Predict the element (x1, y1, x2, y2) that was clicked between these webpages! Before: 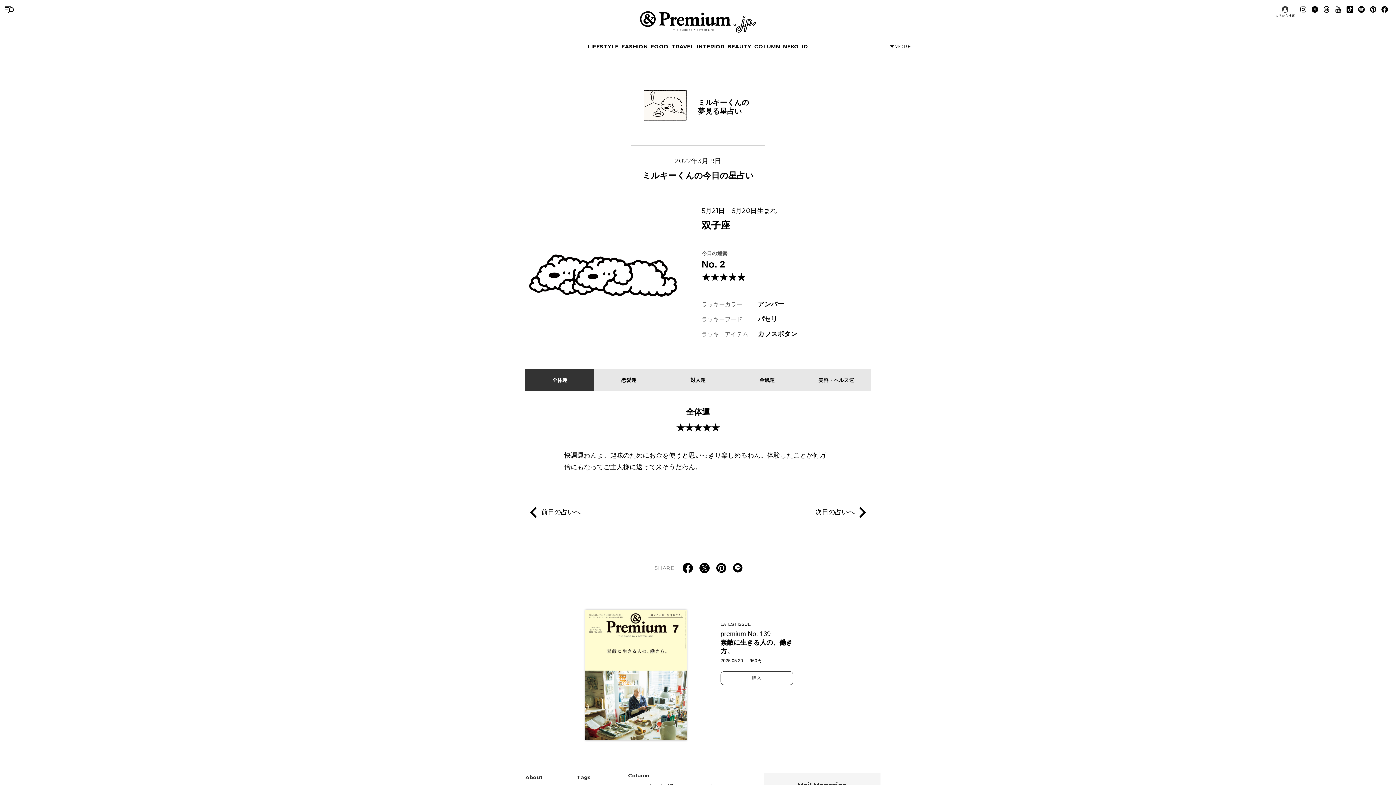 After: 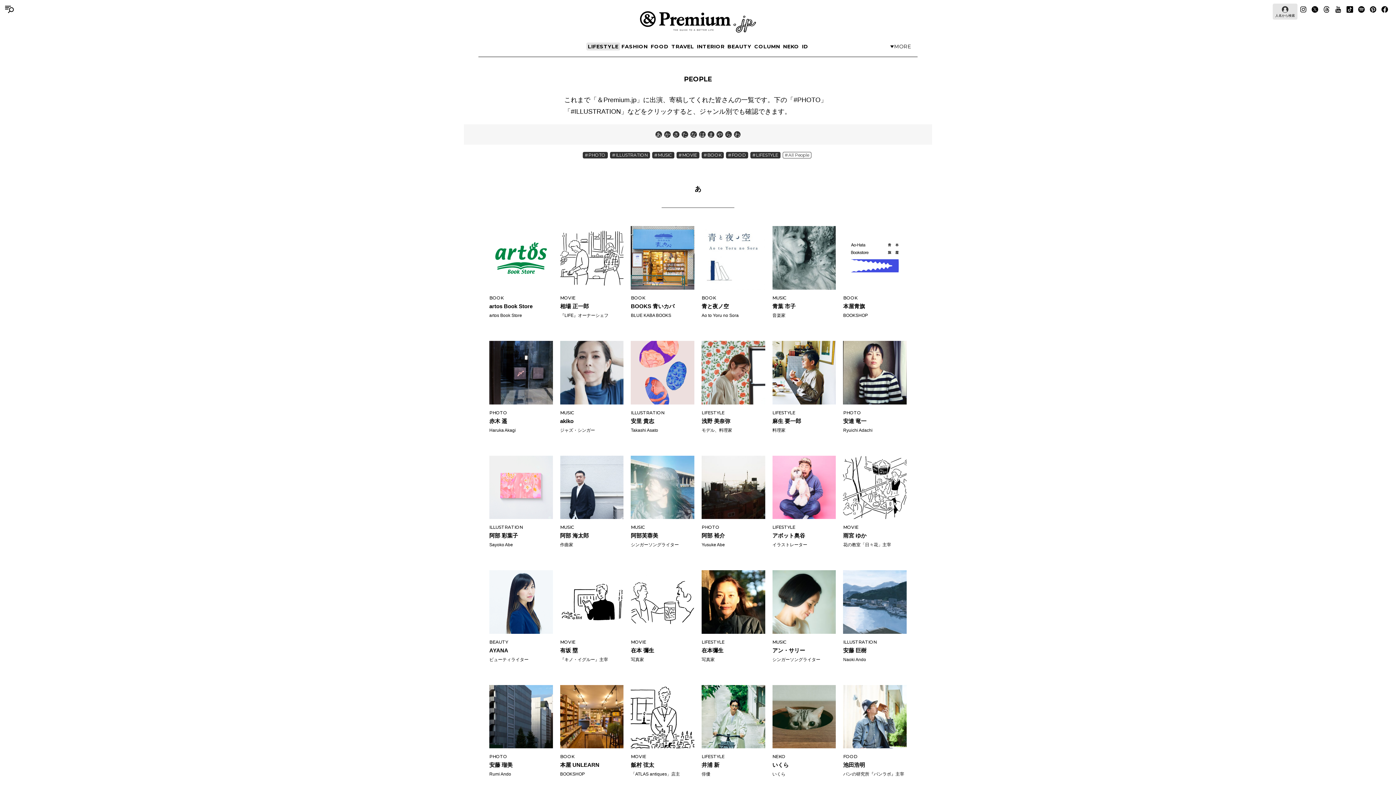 Action: bbox: (1273, 3, 1297, 19) label: 人名から検索